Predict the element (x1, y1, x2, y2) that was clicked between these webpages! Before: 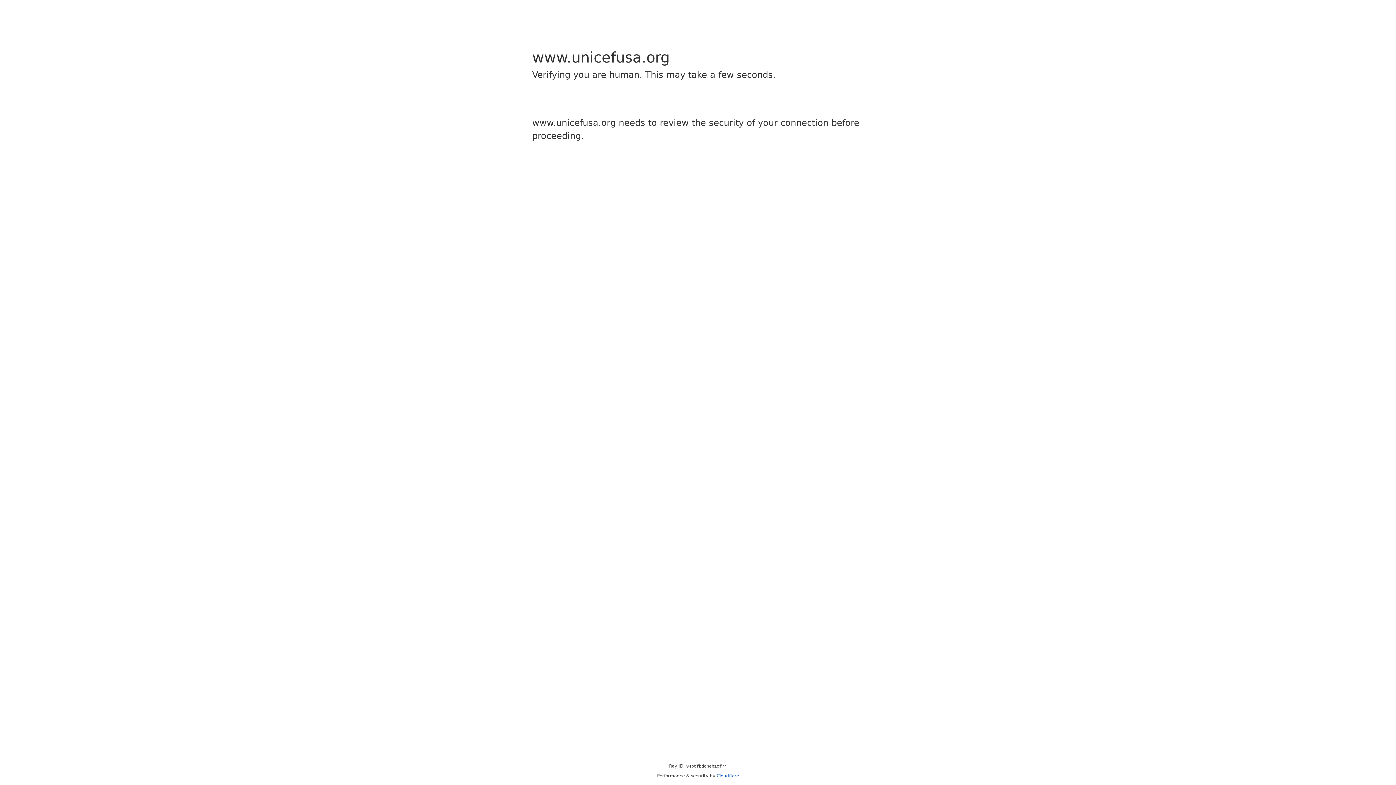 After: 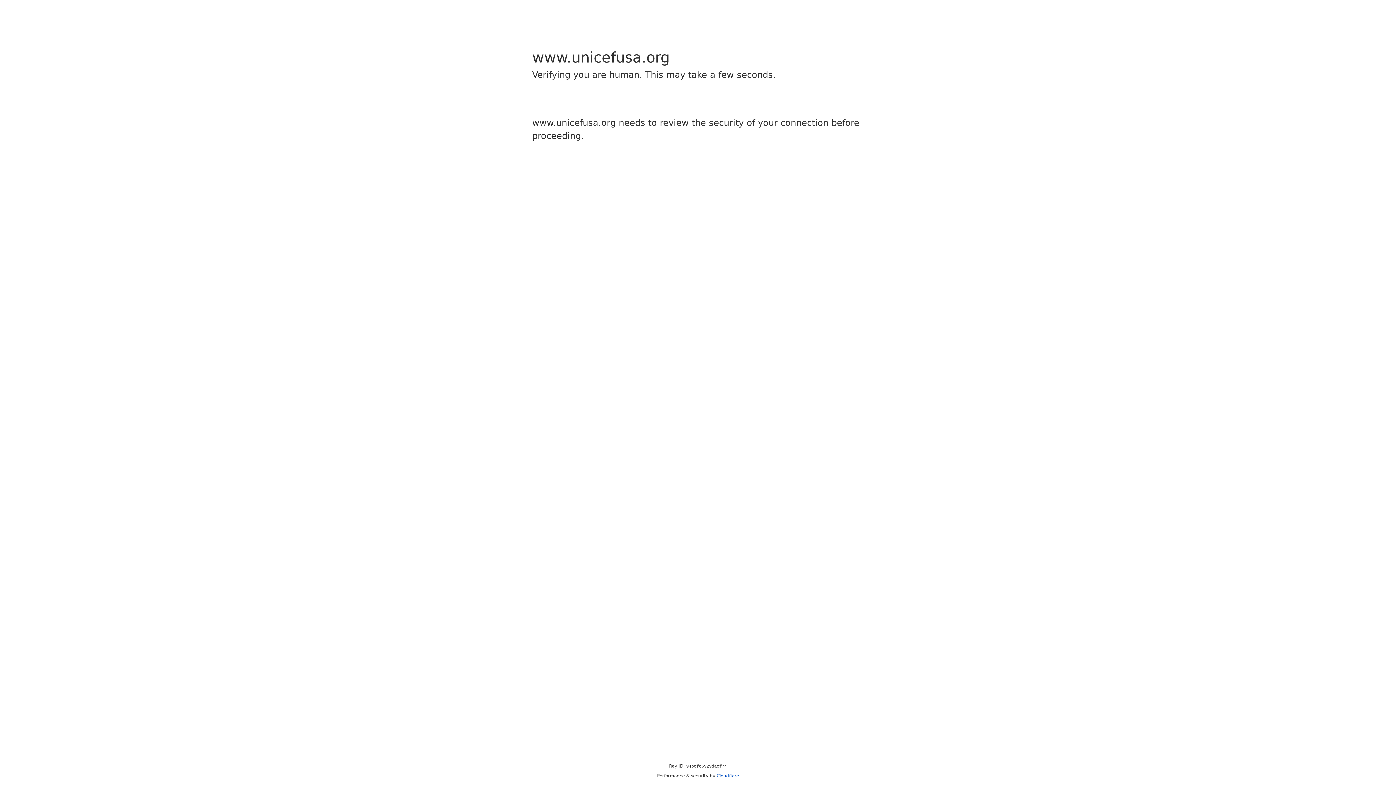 Action: bbox: (716, 773, 739, 778) label: Cloudflare